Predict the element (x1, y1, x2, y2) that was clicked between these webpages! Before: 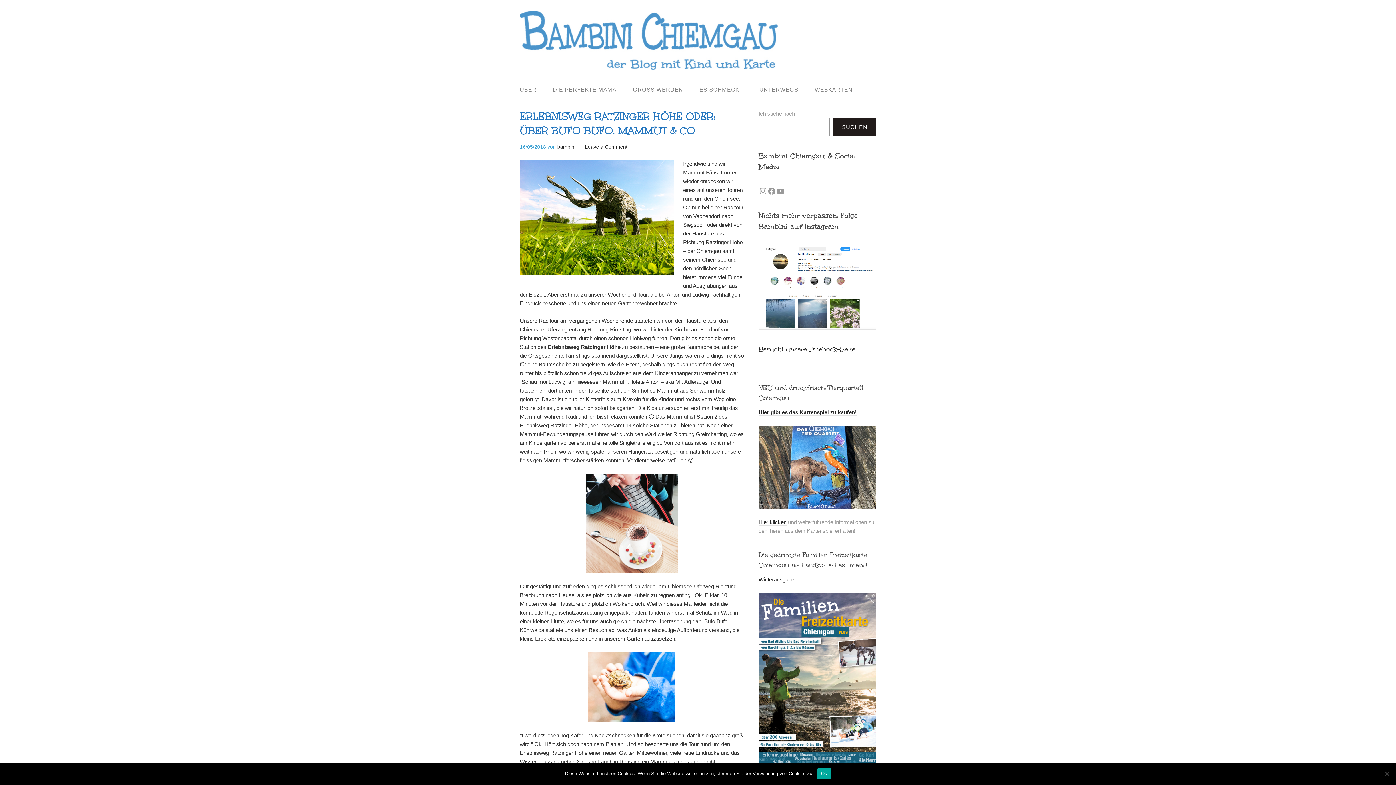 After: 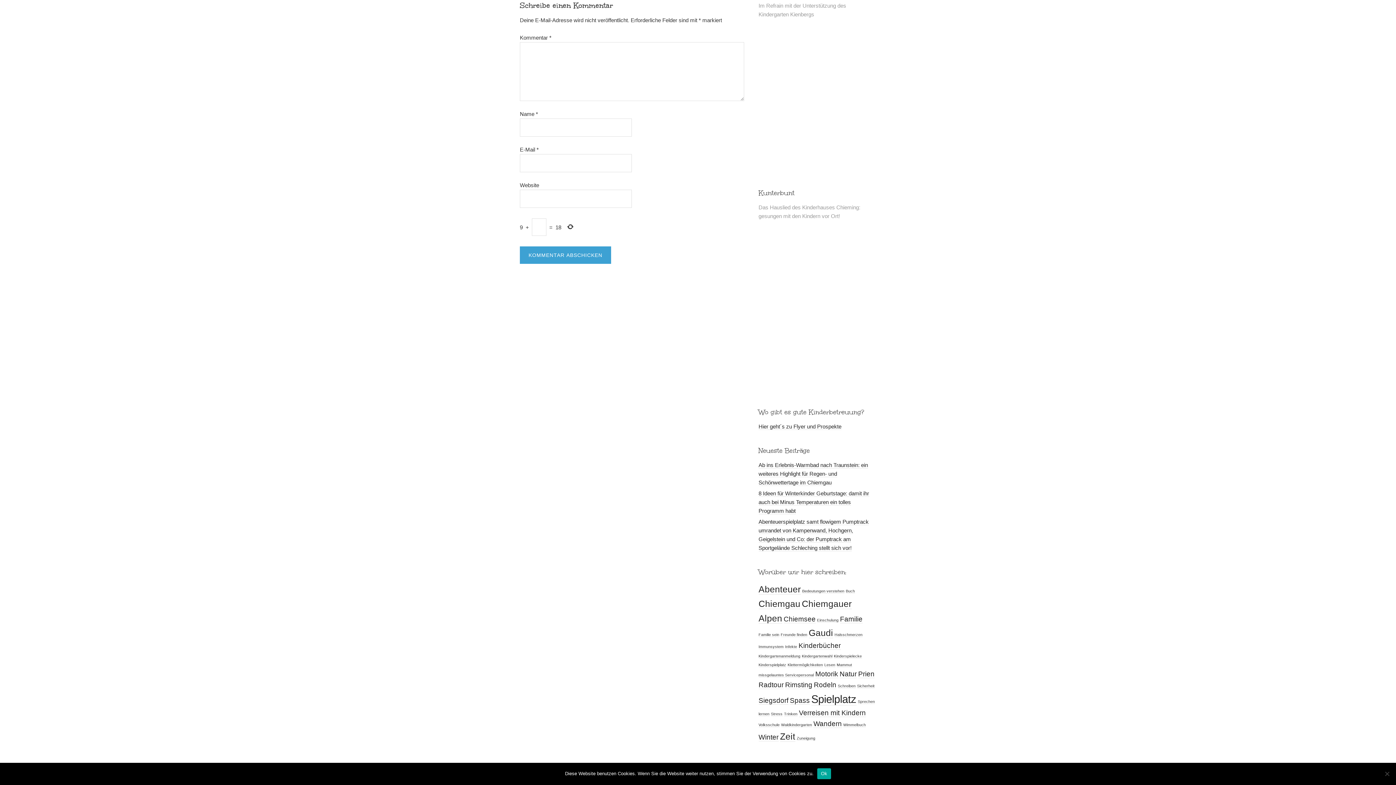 Action: bbox: (585, 144, 627, 149) label: Leave a Comment